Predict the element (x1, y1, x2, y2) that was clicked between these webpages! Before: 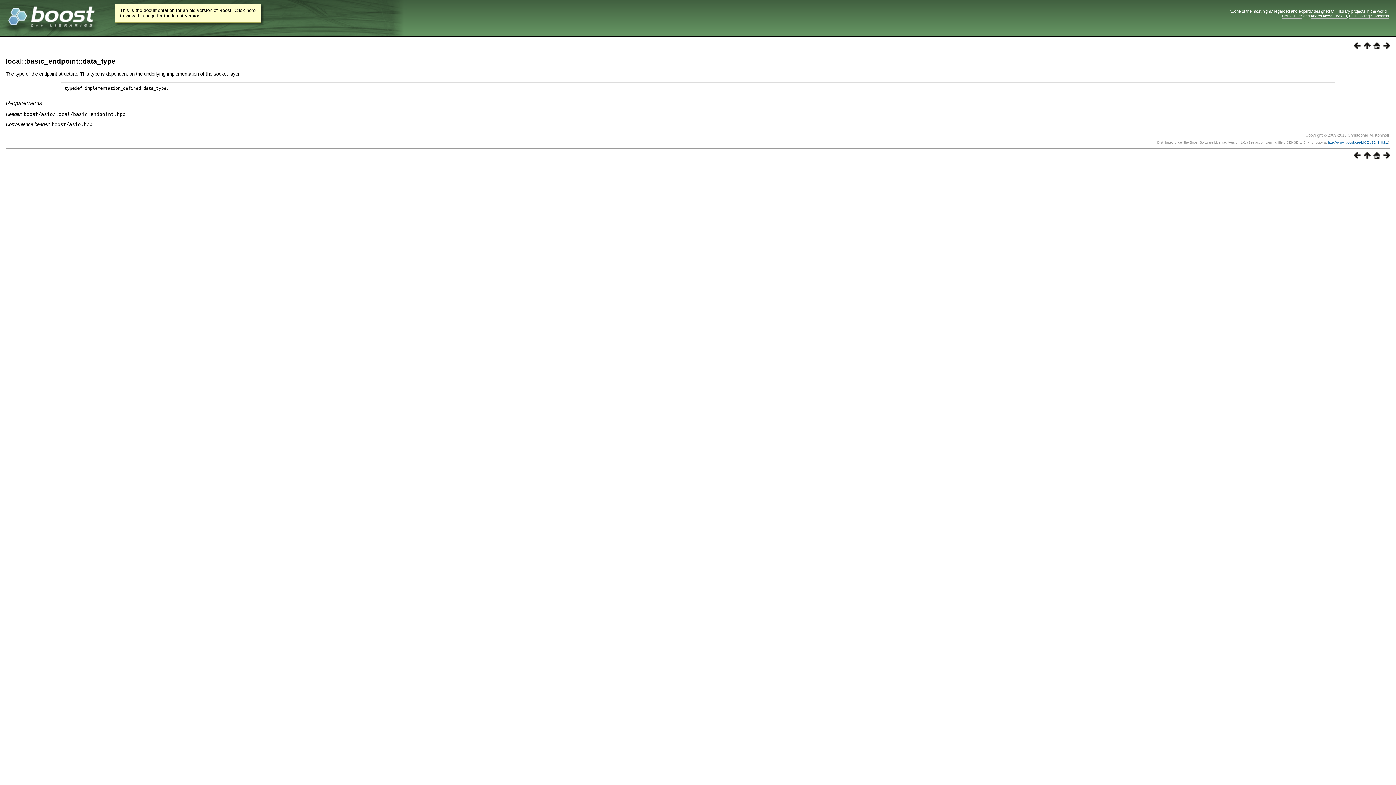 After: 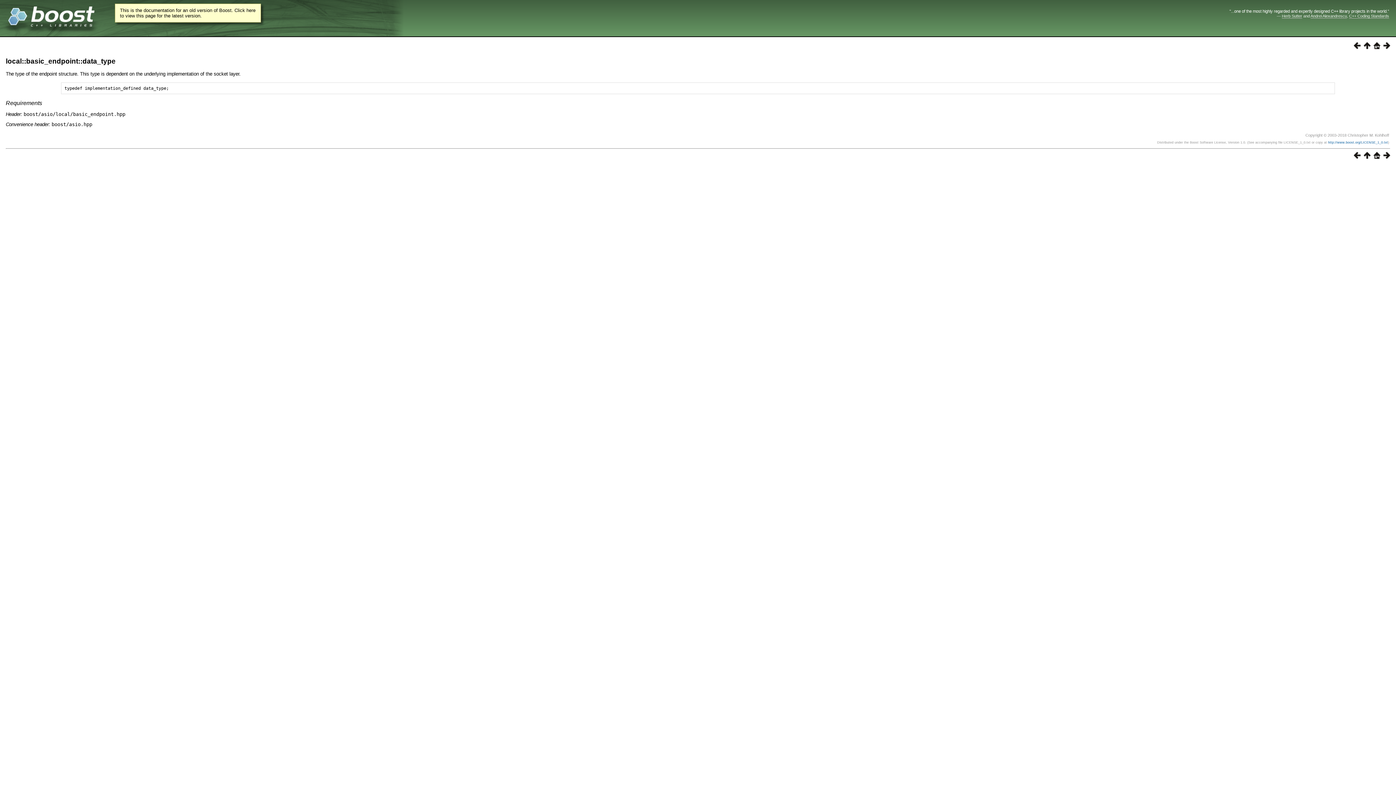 Action: bbox: (5, 100, 42, 106) label: Requirements